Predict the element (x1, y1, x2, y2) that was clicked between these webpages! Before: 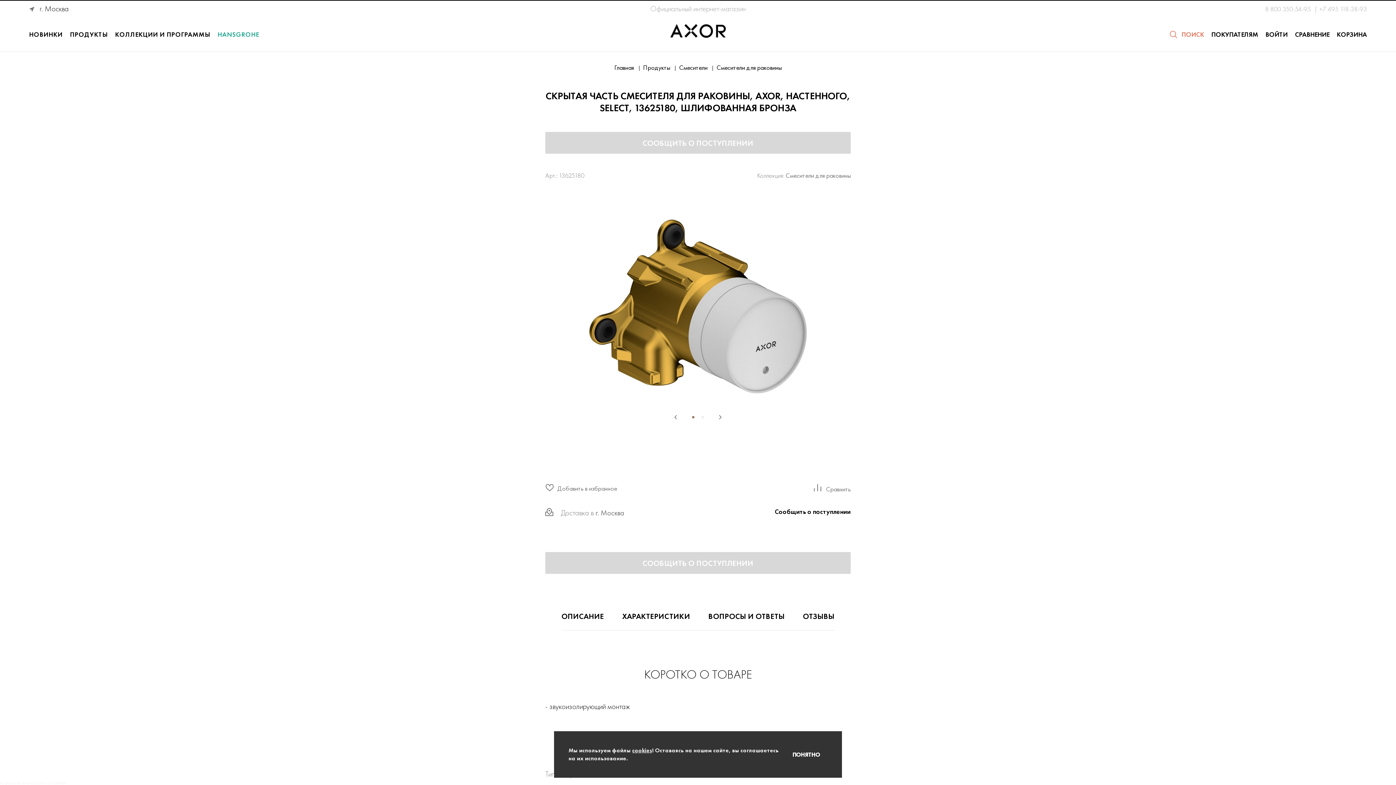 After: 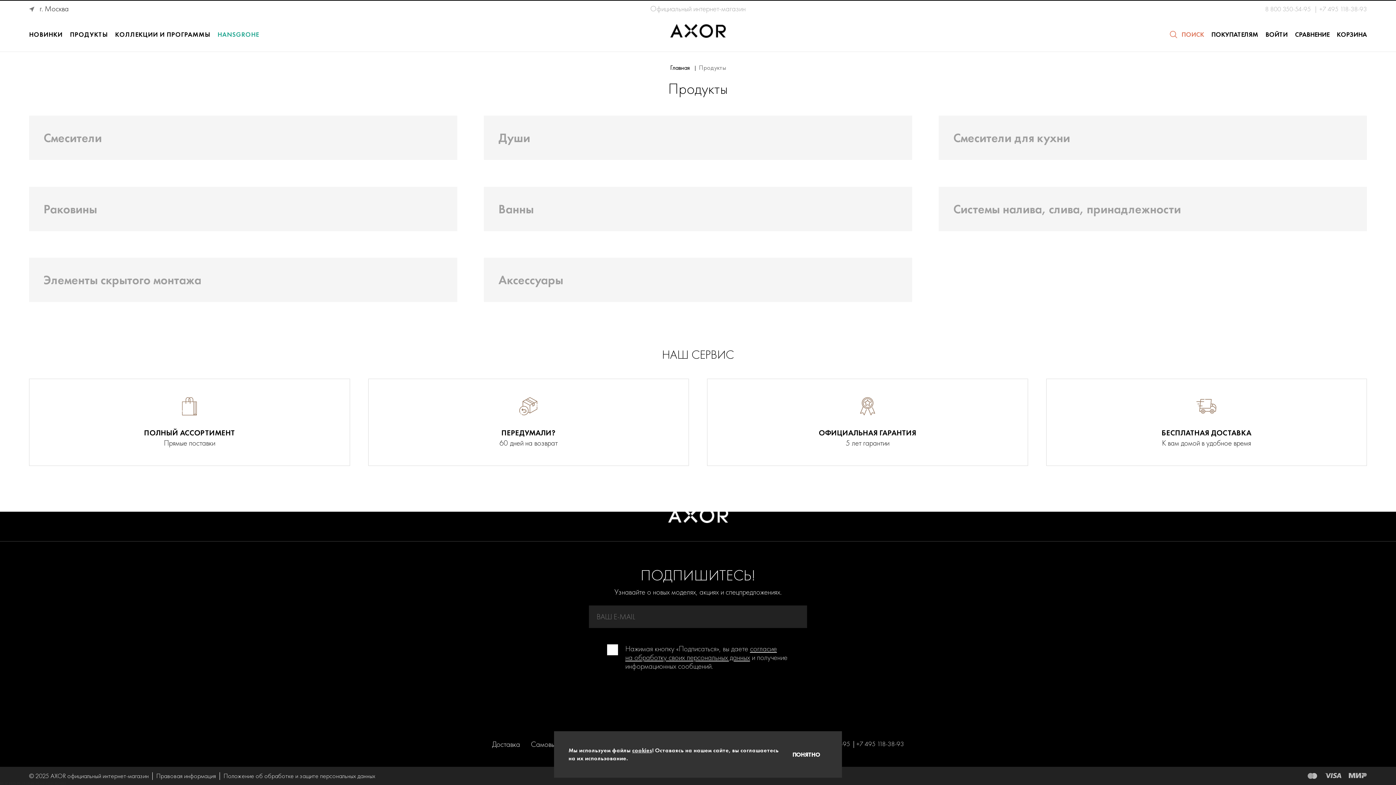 Action: label: Продукты bbox: (643, 63, 670, 71)